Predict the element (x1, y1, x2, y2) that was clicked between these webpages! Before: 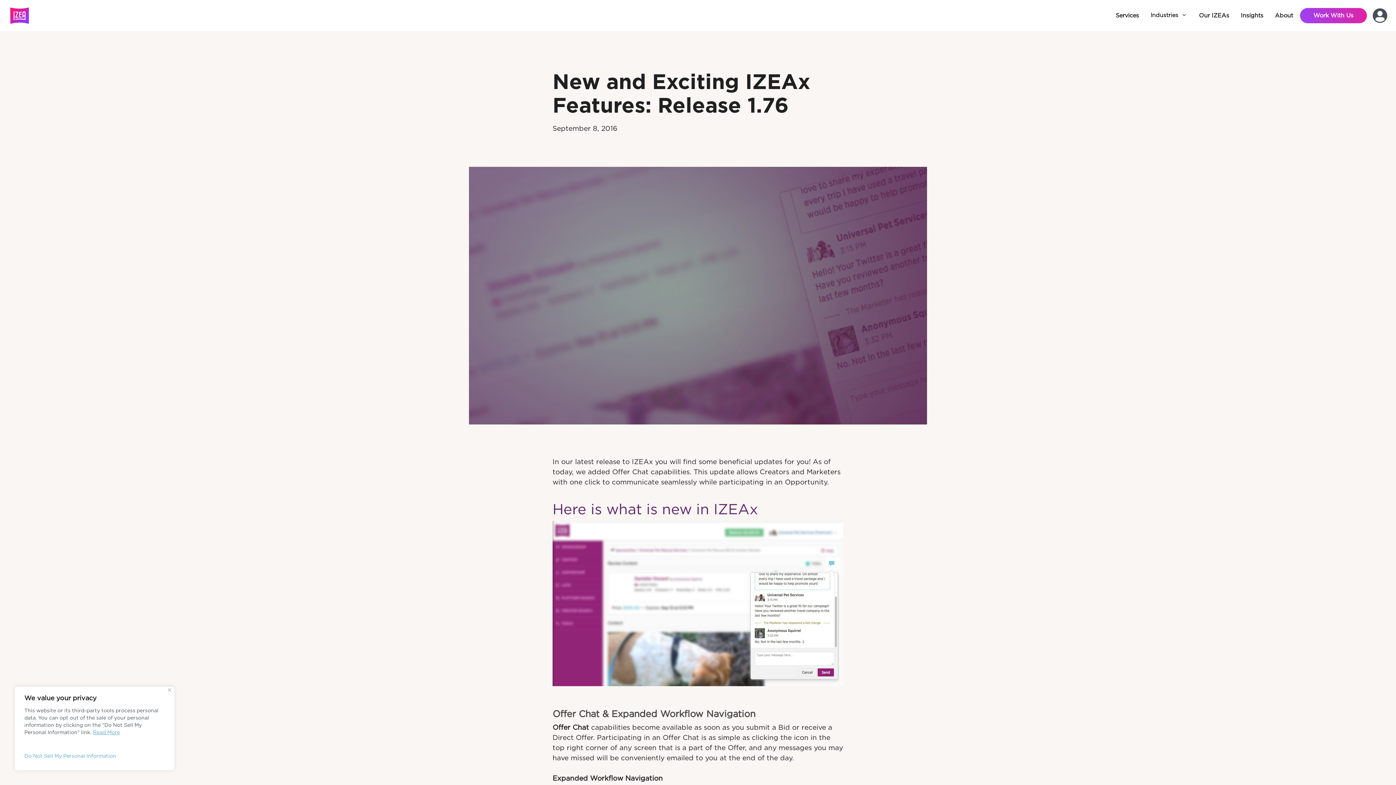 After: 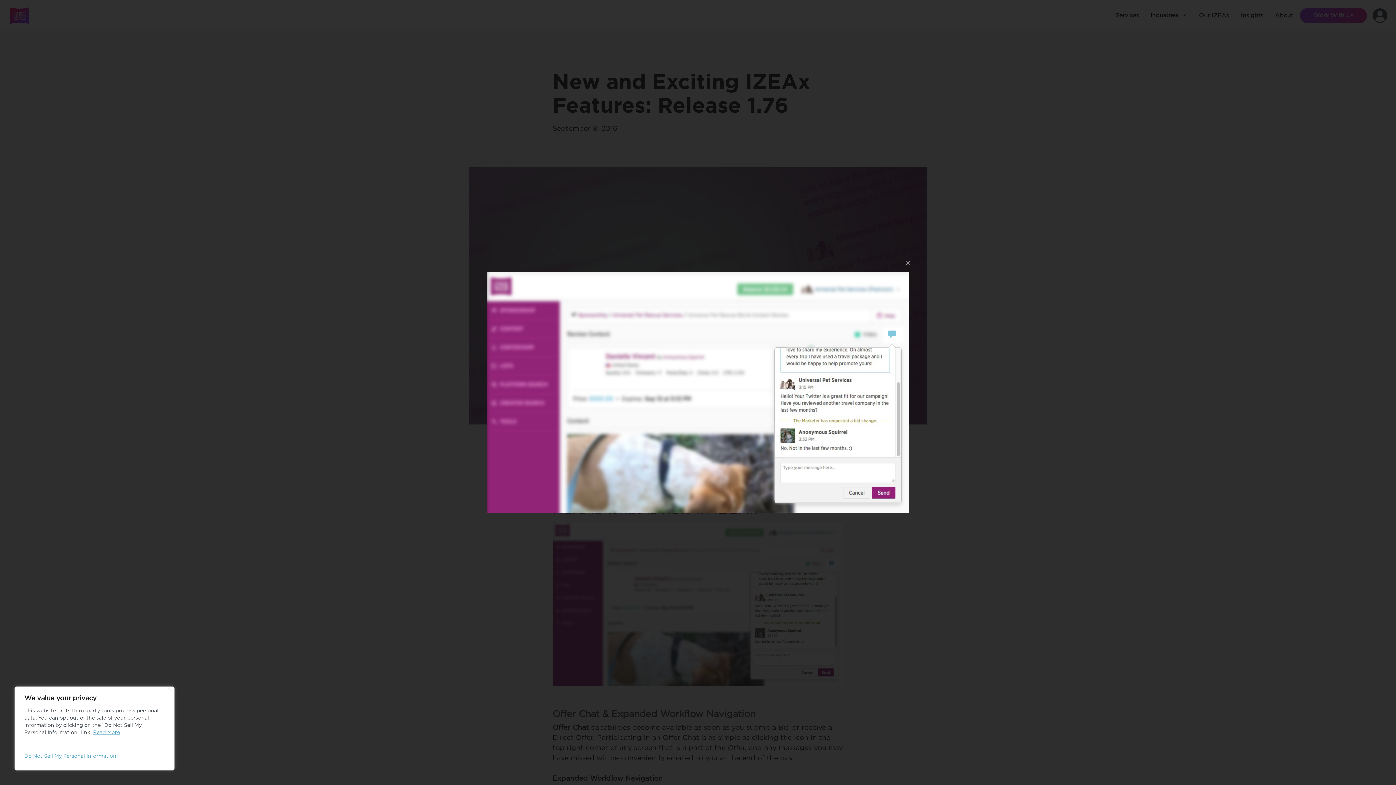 Action: bbox: (552, 686, 843, 693)